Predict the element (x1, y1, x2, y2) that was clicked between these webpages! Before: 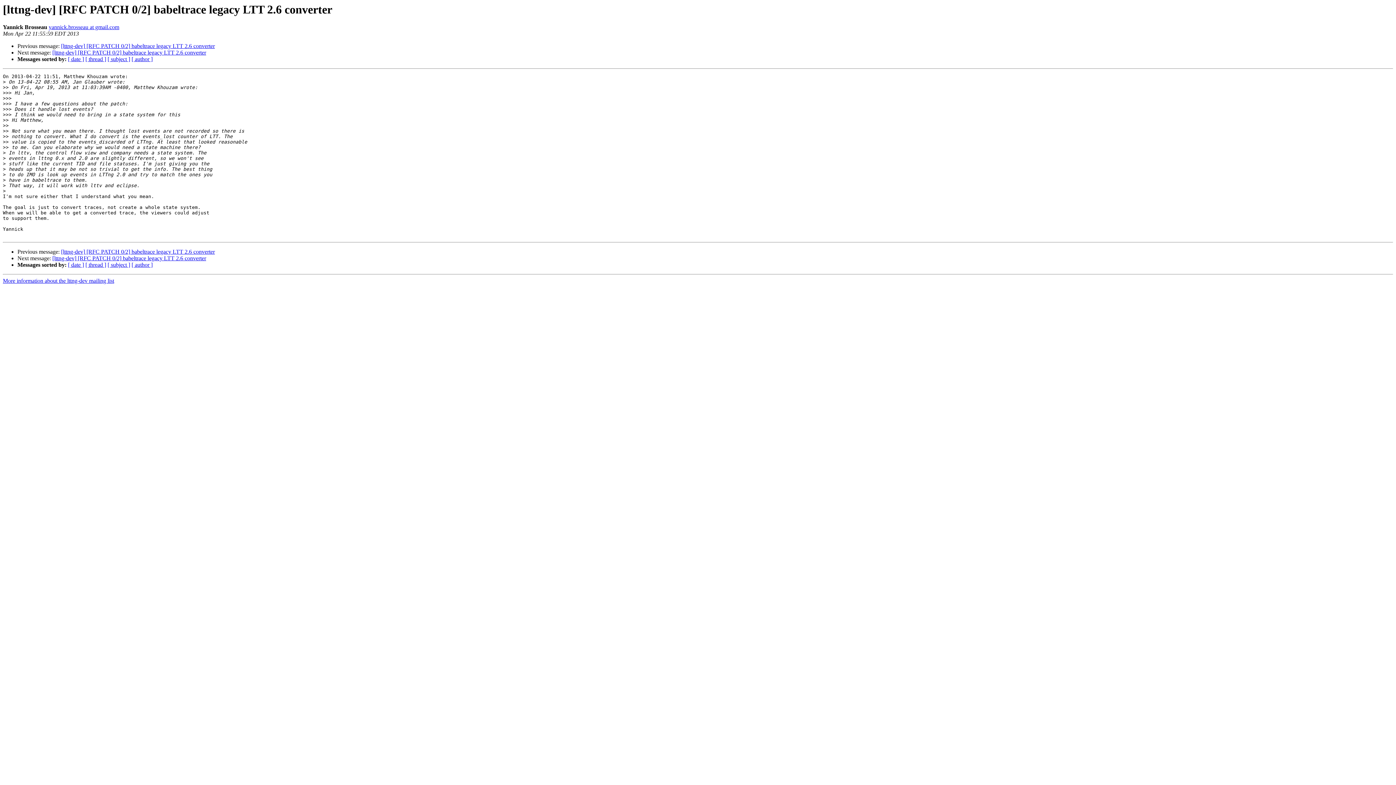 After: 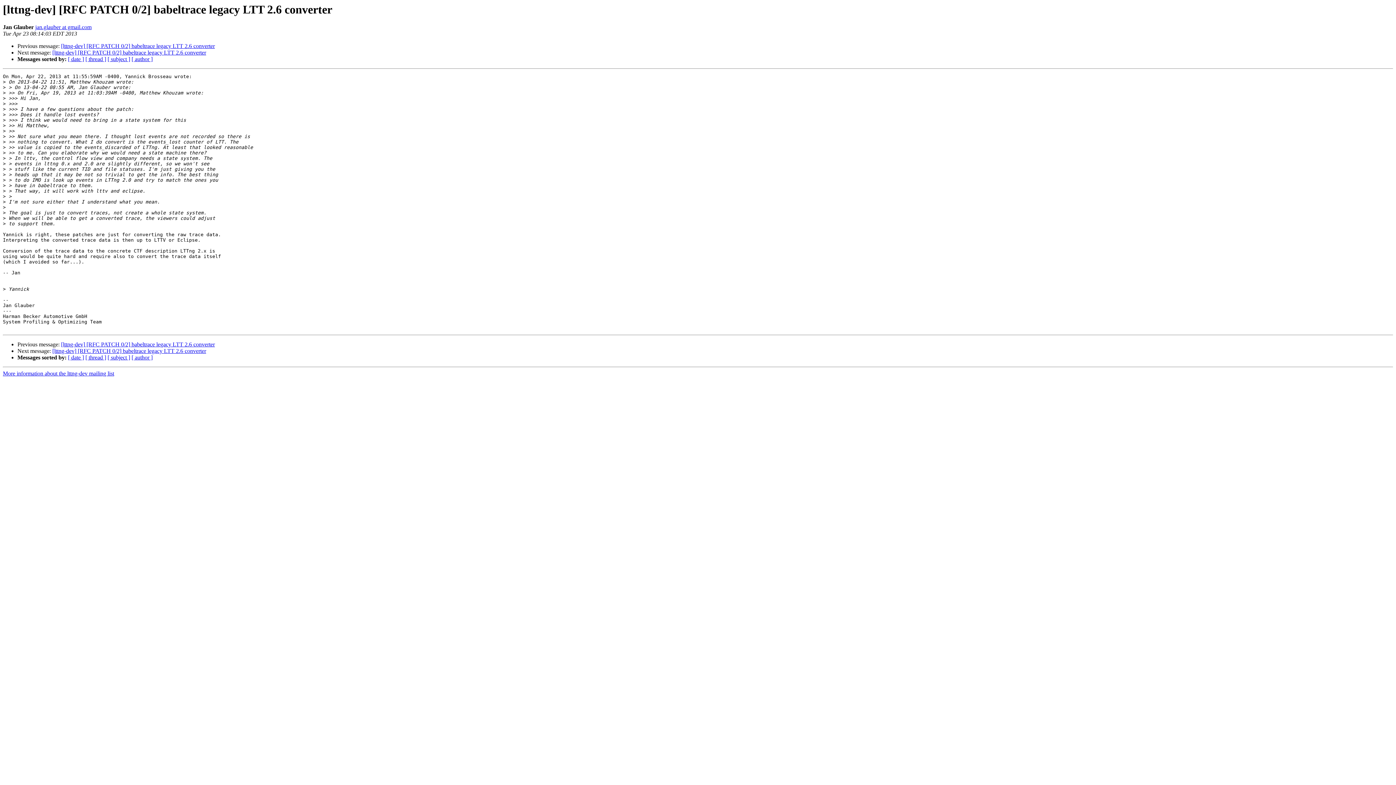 Action: label: [lttng-dev] [RFC PATCH 0/2] babeltrace legacy LTT 2.6 converter bbox: (52, 49, 206, 55)